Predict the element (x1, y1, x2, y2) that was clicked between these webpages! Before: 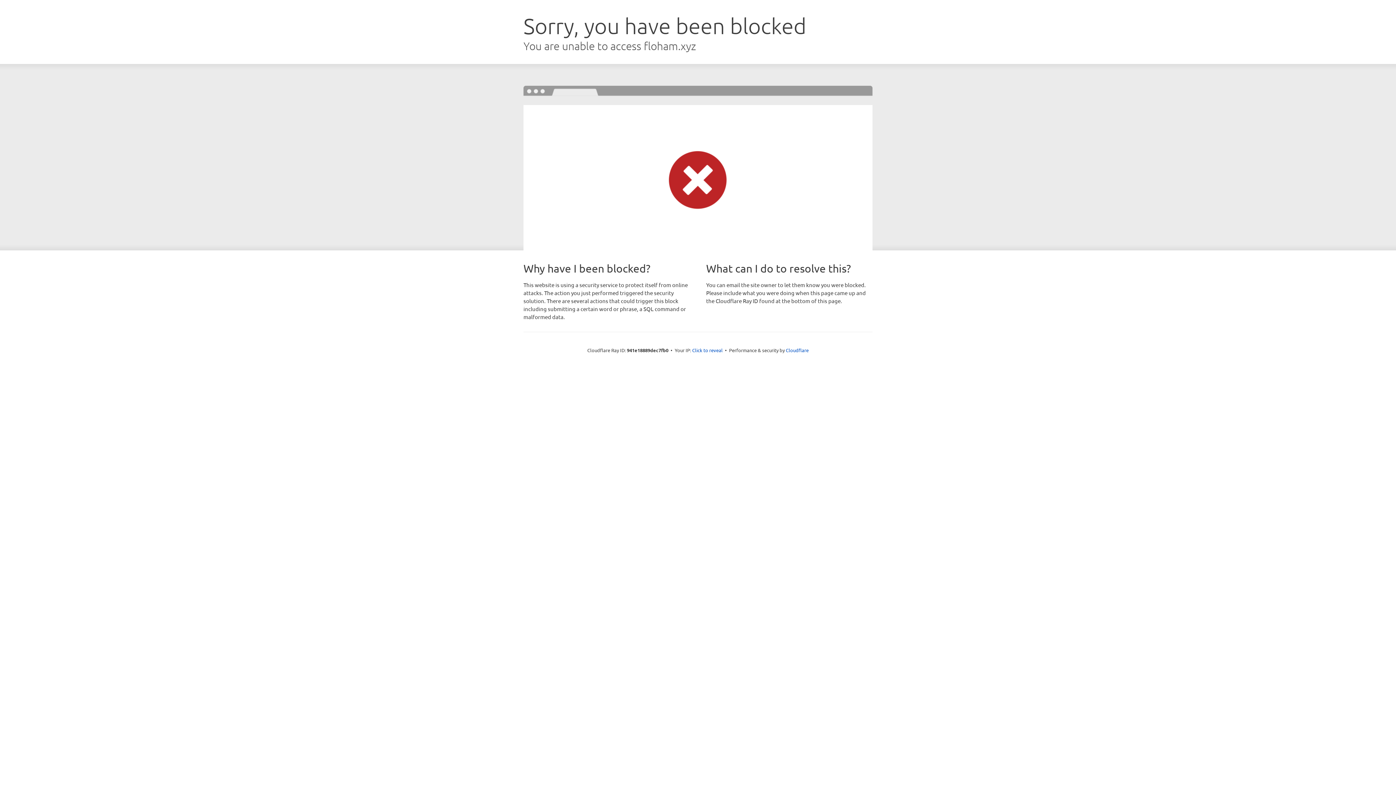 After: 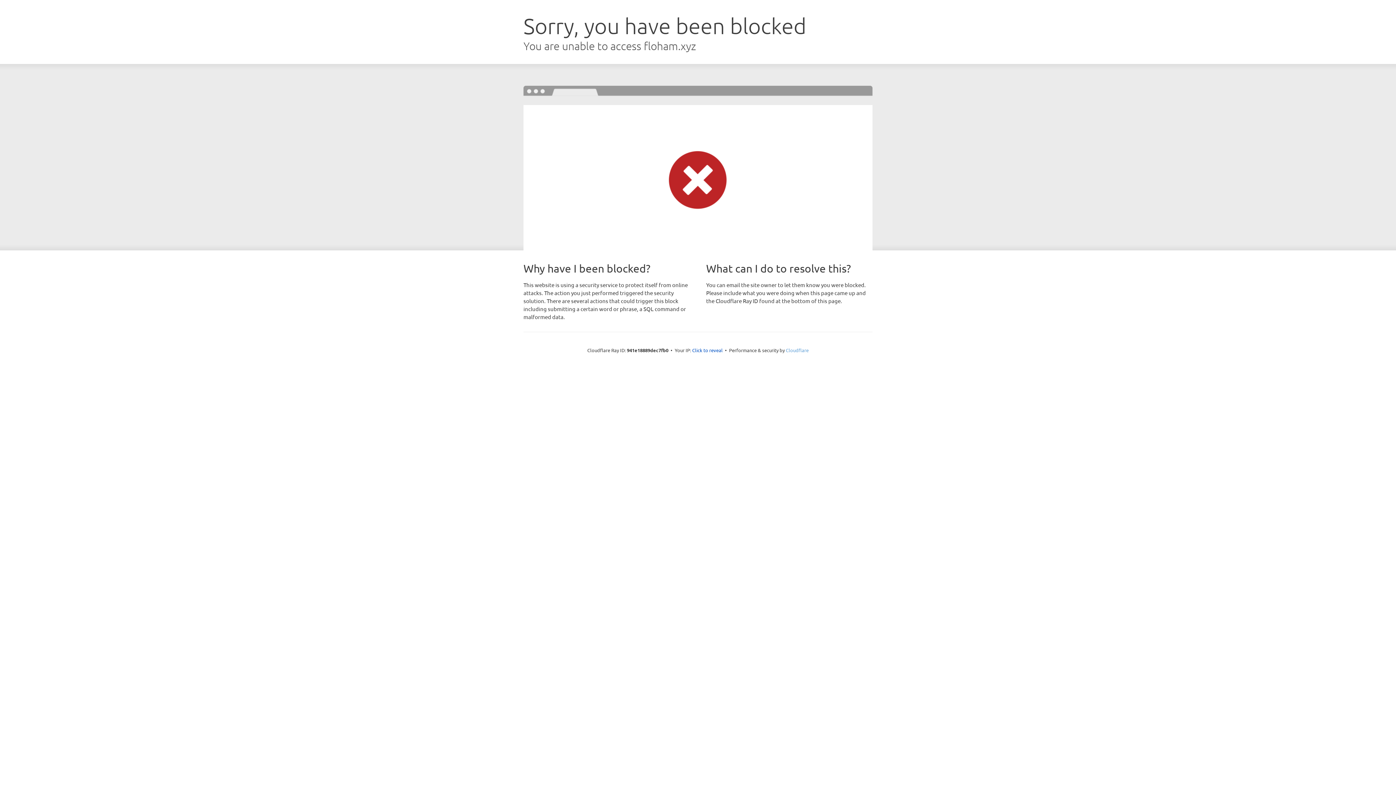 Action: label: Cloudflare bbox: (786, 347, 808, 353)